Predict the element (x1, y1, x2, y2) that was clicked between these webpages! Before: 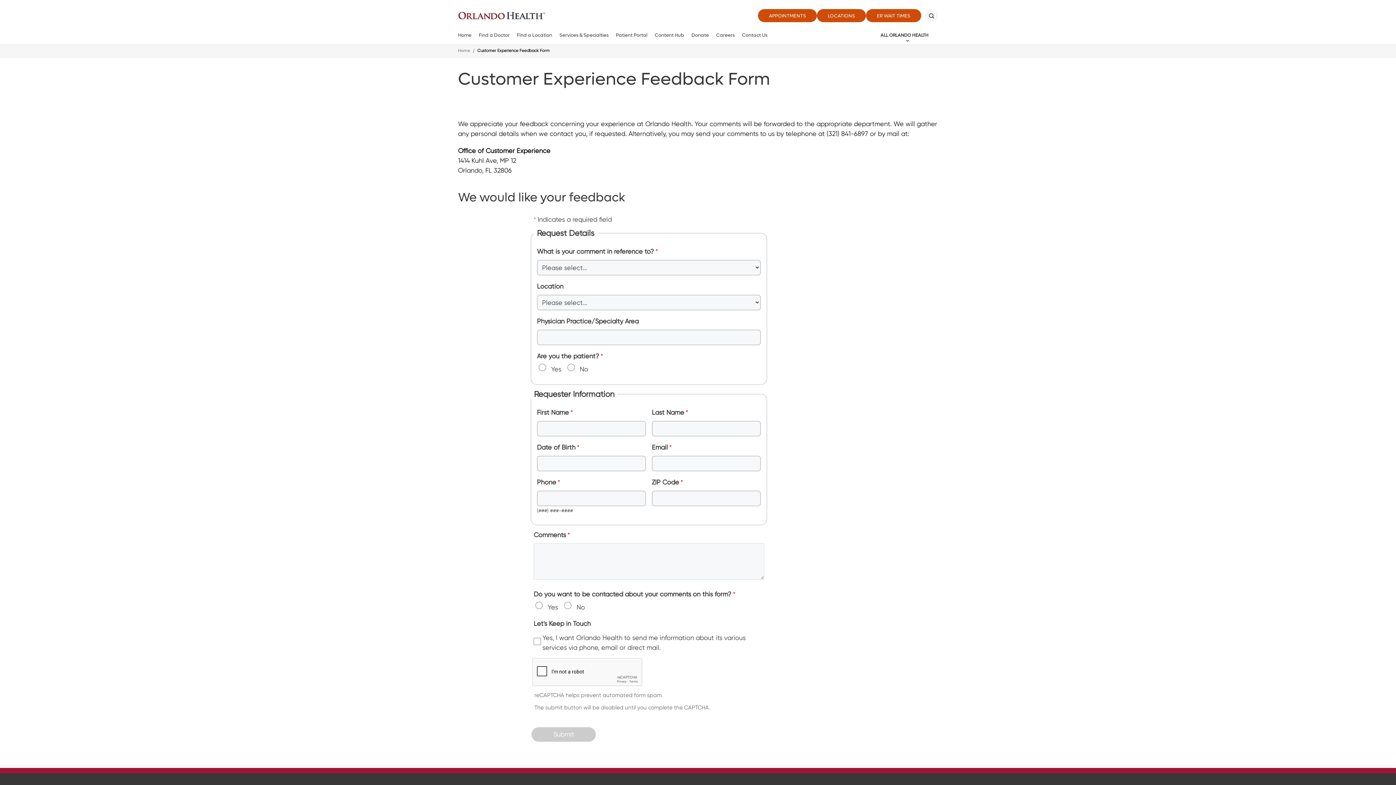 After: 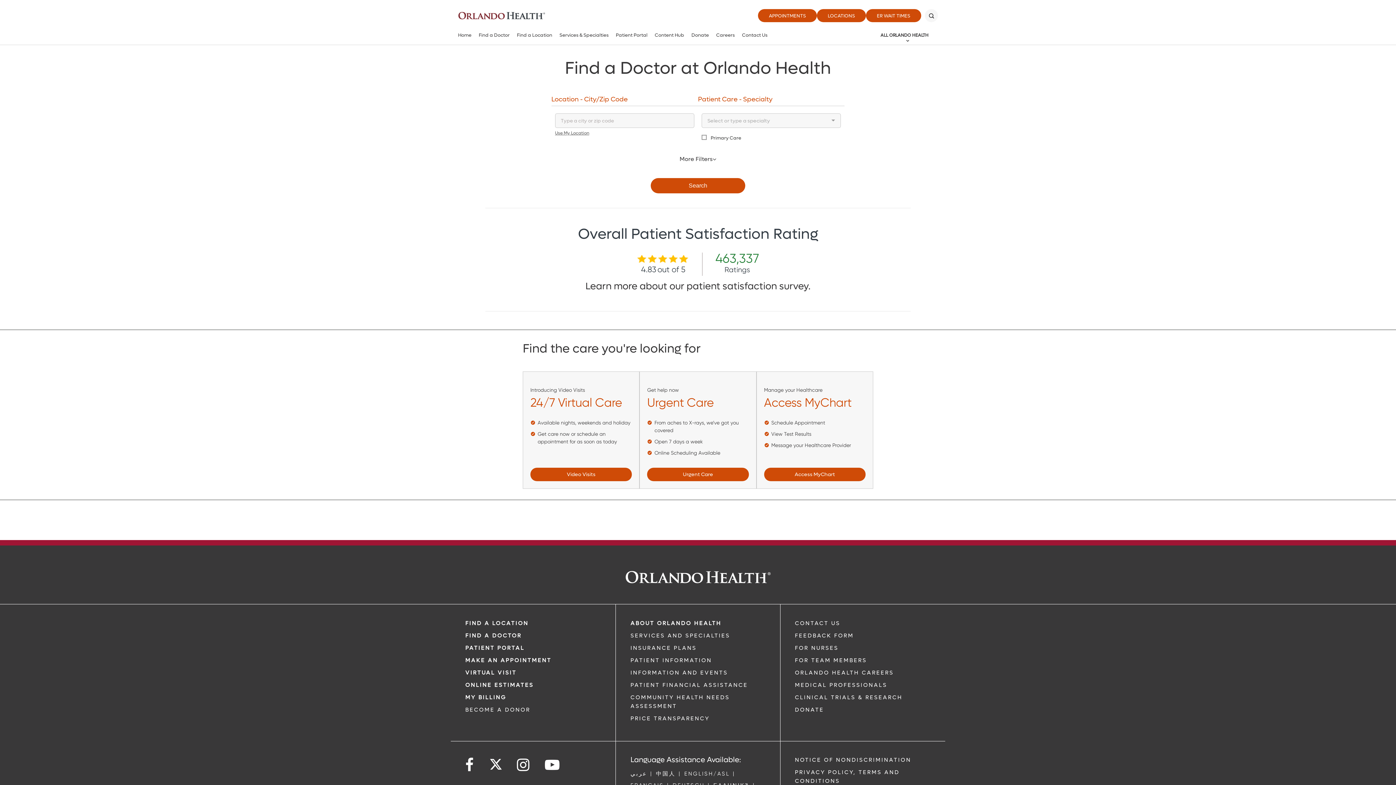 Action: bbox: (475, 28, 513, 42) label: Find a Doctor